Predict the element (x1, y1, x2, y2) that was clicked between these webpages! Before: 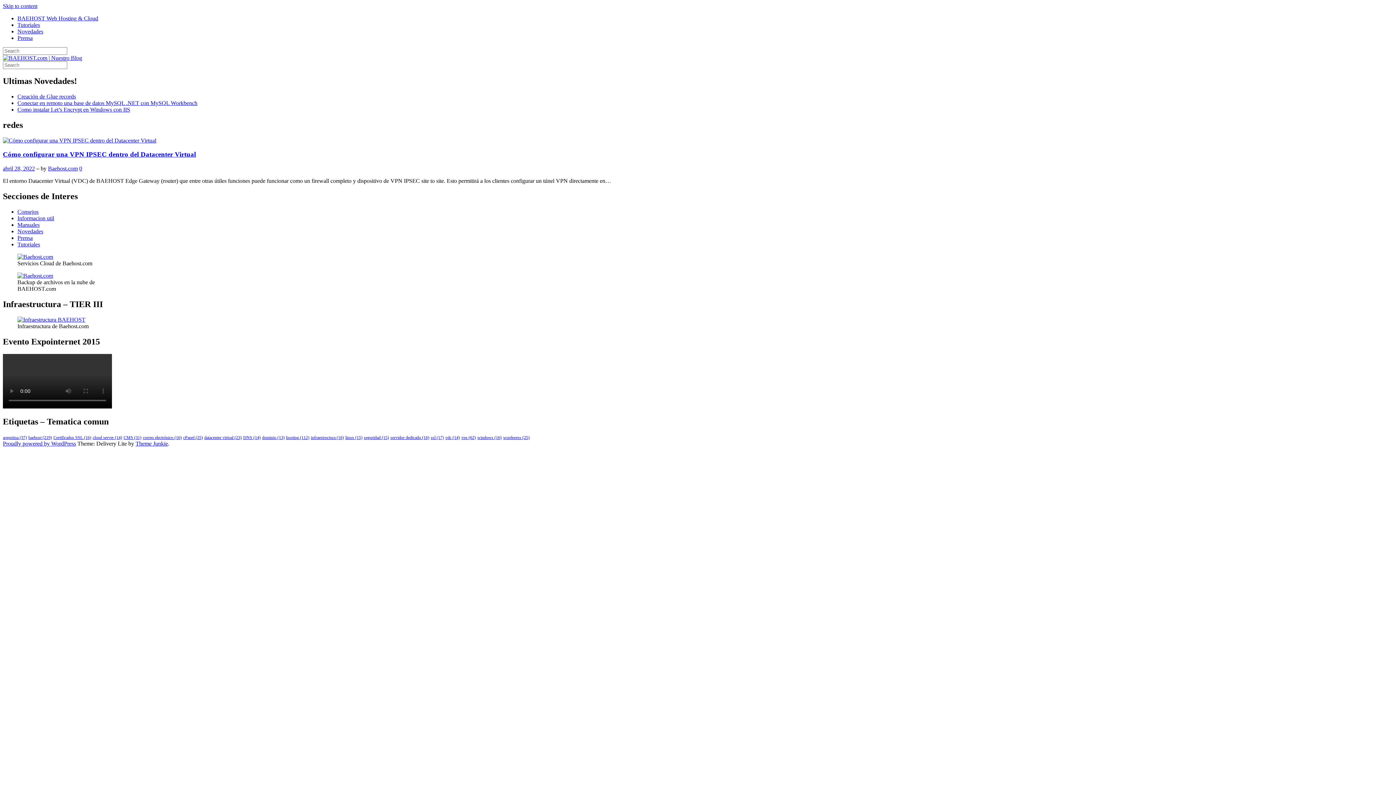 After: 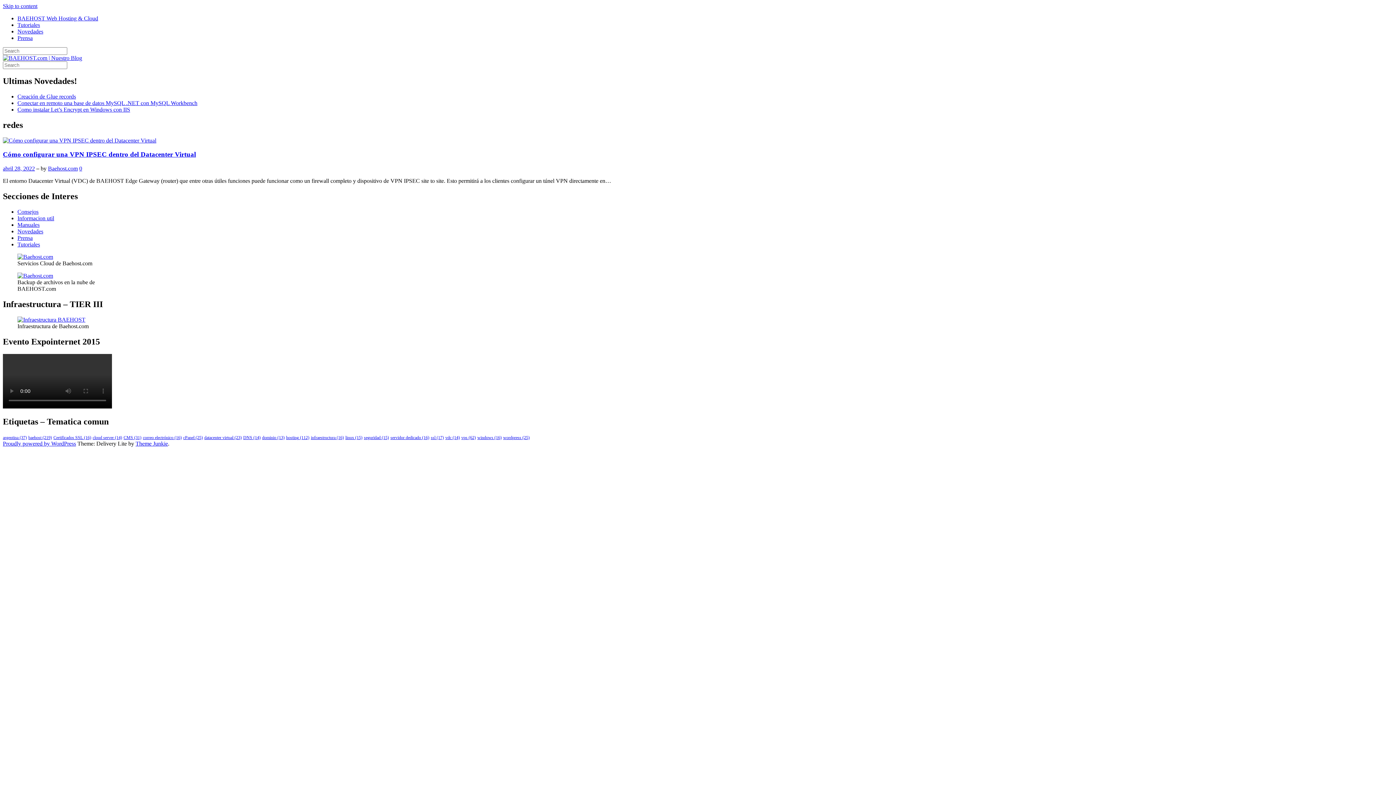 Action: bbox: (2, 2, 37, 9) label: Skip to content